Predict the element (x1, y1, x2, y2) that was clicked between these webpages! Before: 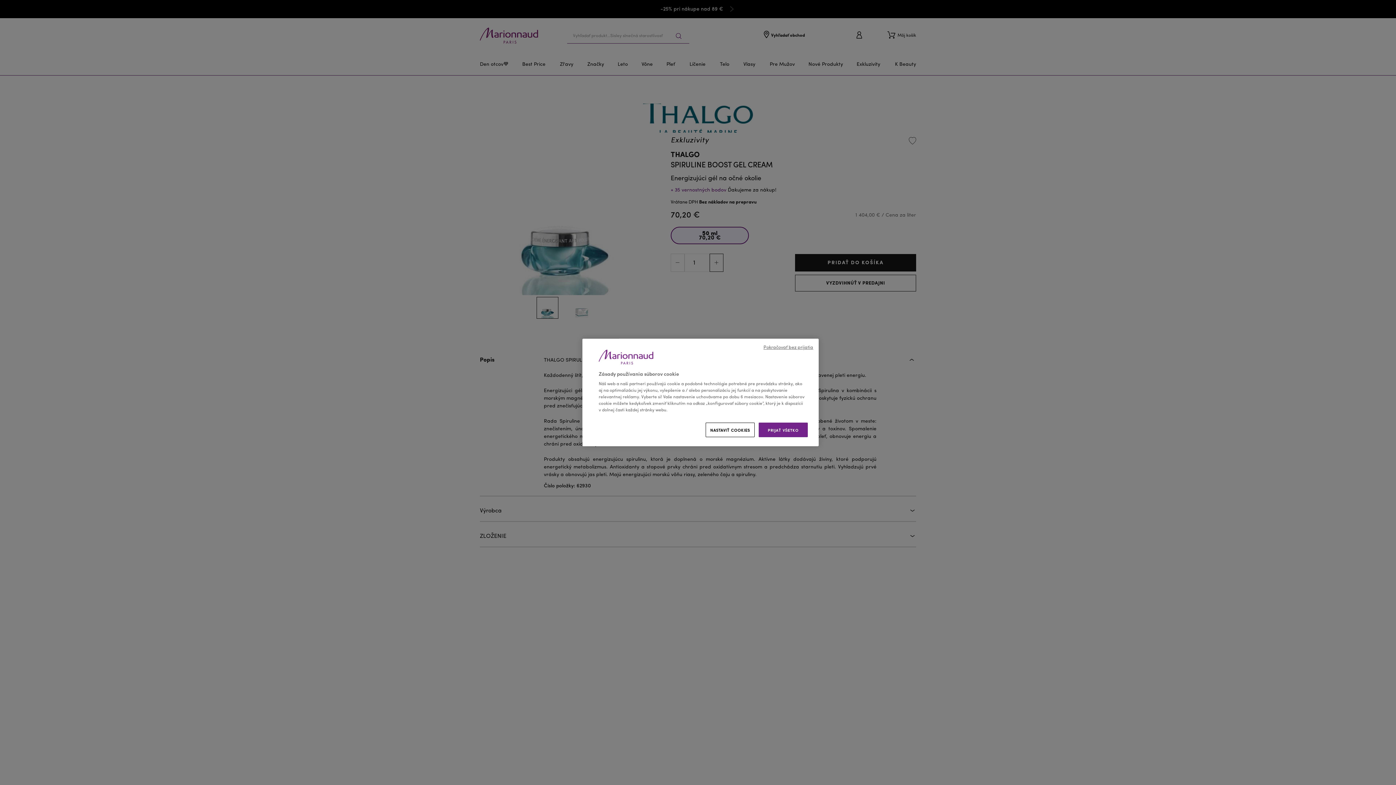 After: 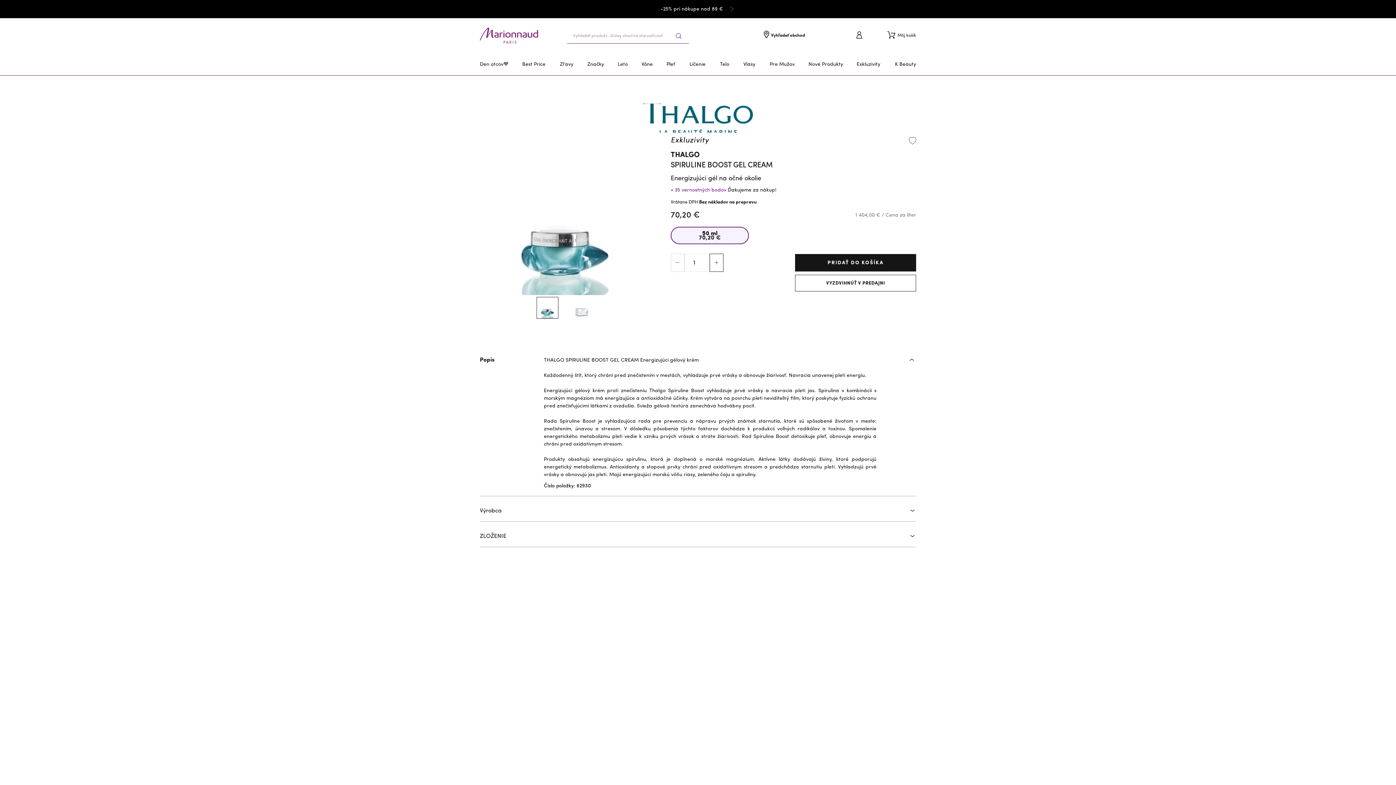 Action: bbox: (758, 422, 808, 437) label: PRIJAŤ VŠETKO